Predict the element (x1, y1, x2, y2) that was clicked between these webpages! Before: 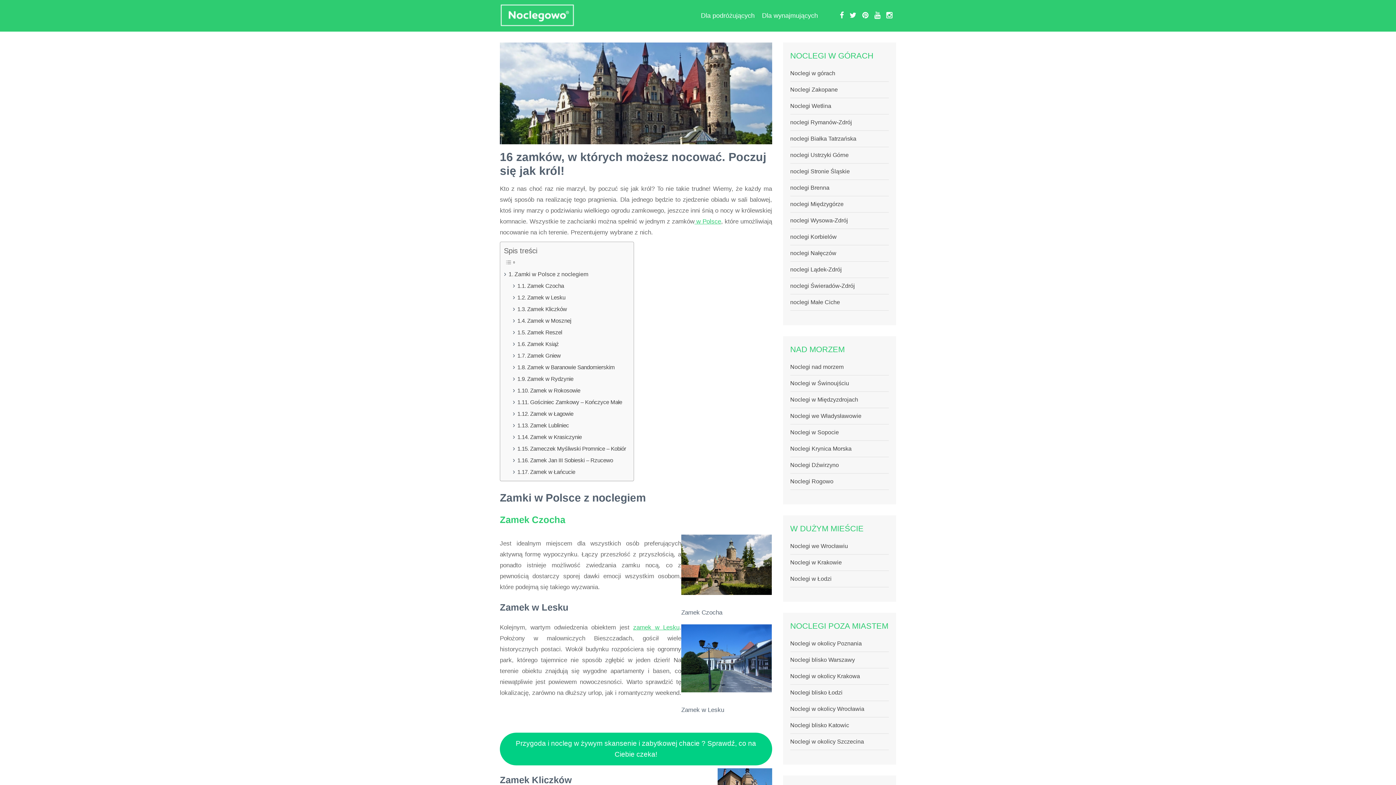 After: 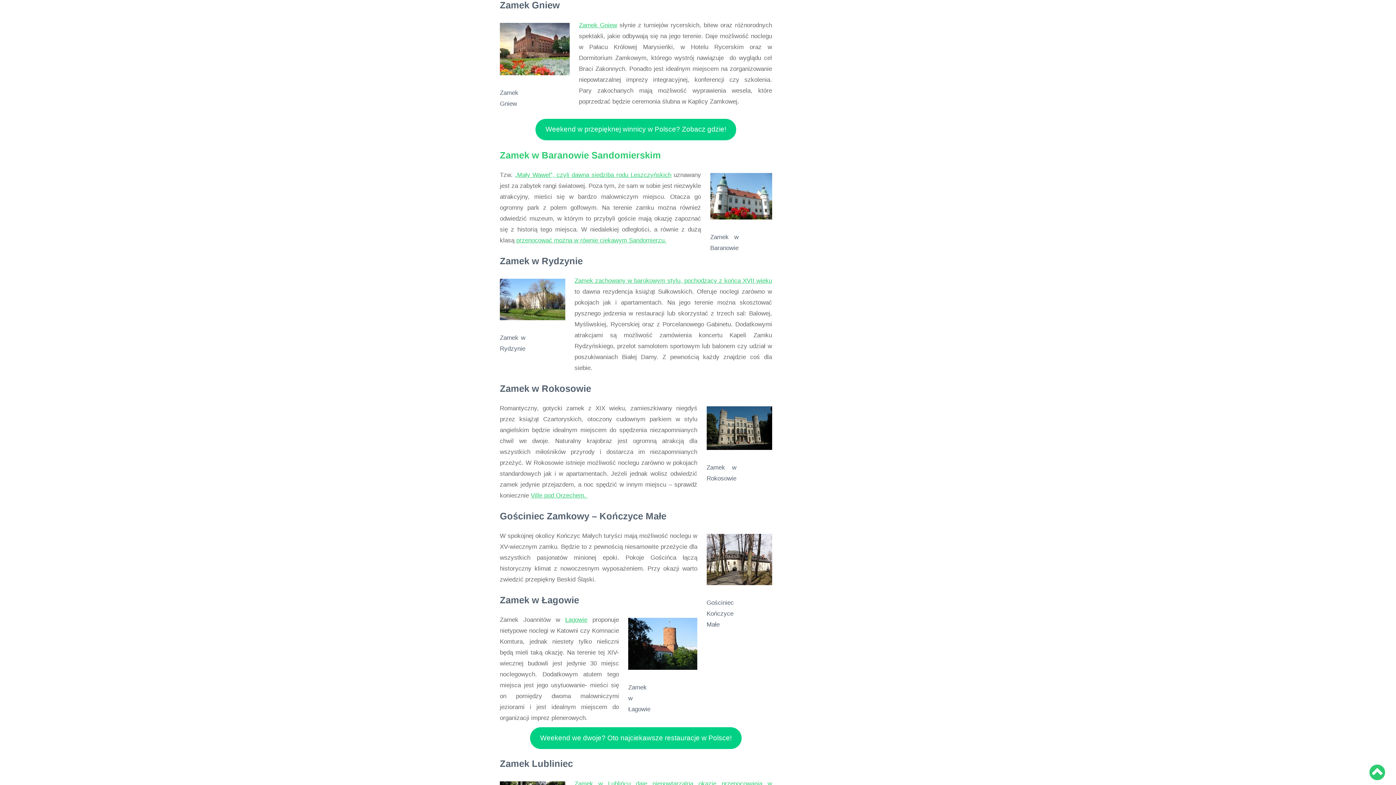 Action: bbox: (517, 351, 560, 360) label: Zamek Gniew